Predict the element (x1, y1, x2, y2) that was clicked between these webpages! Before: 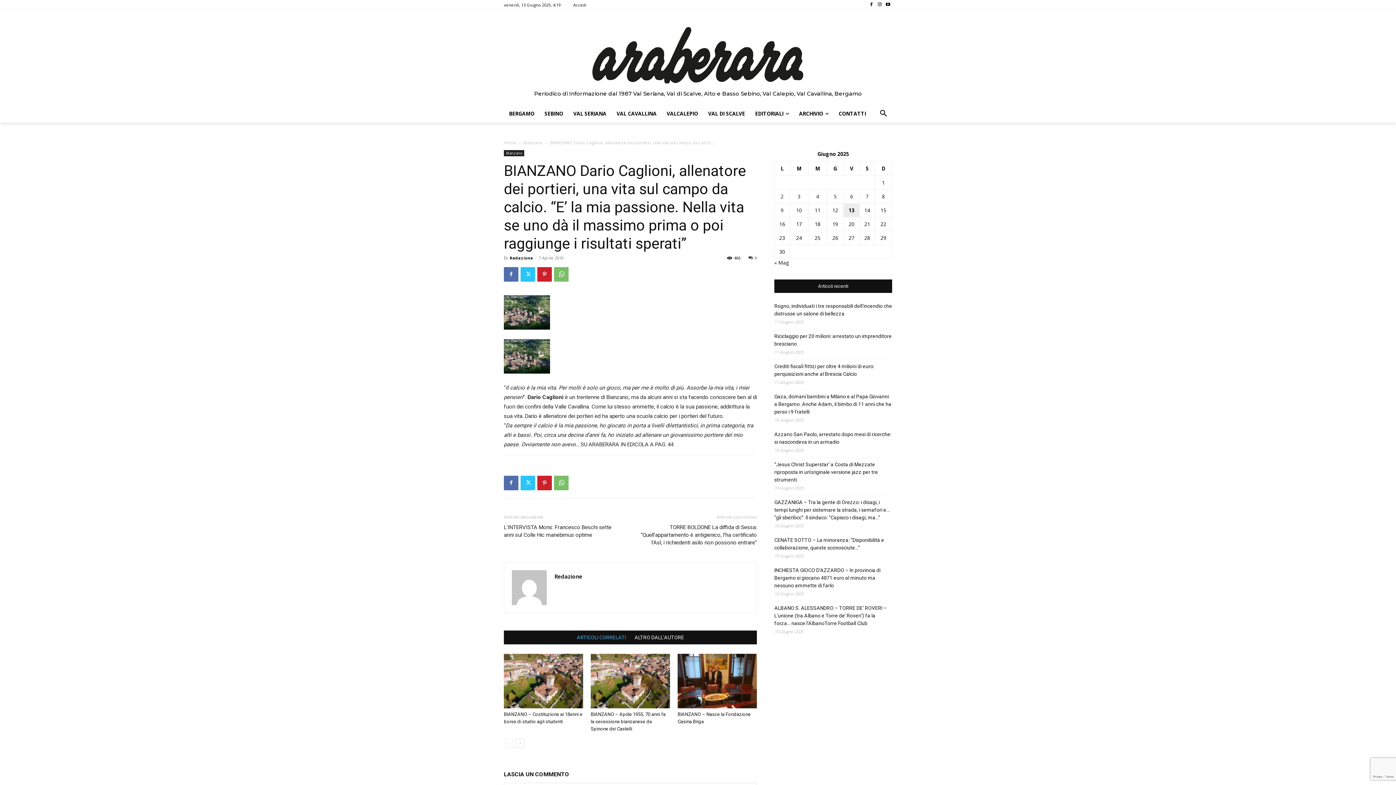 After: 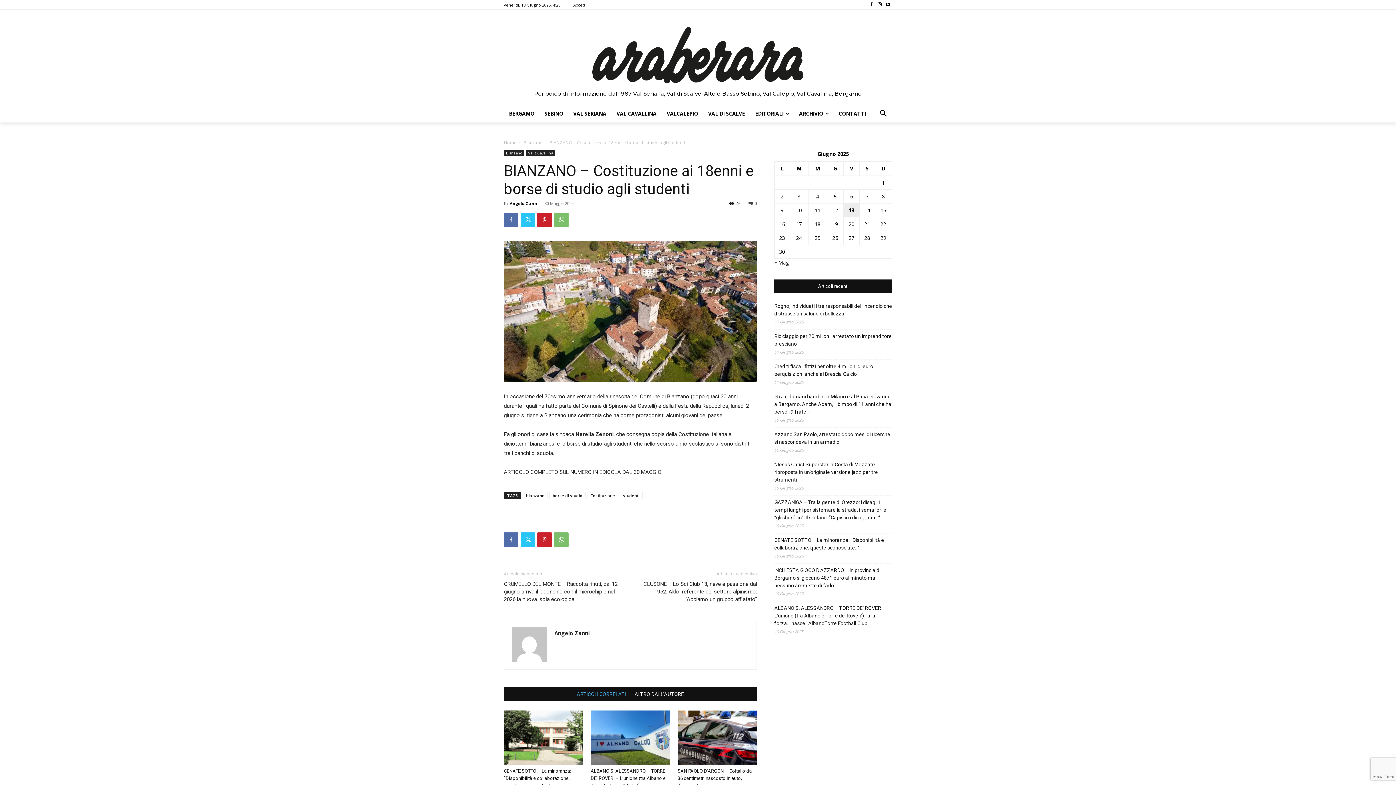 Action: bbox: (504, 654, 583, 708)